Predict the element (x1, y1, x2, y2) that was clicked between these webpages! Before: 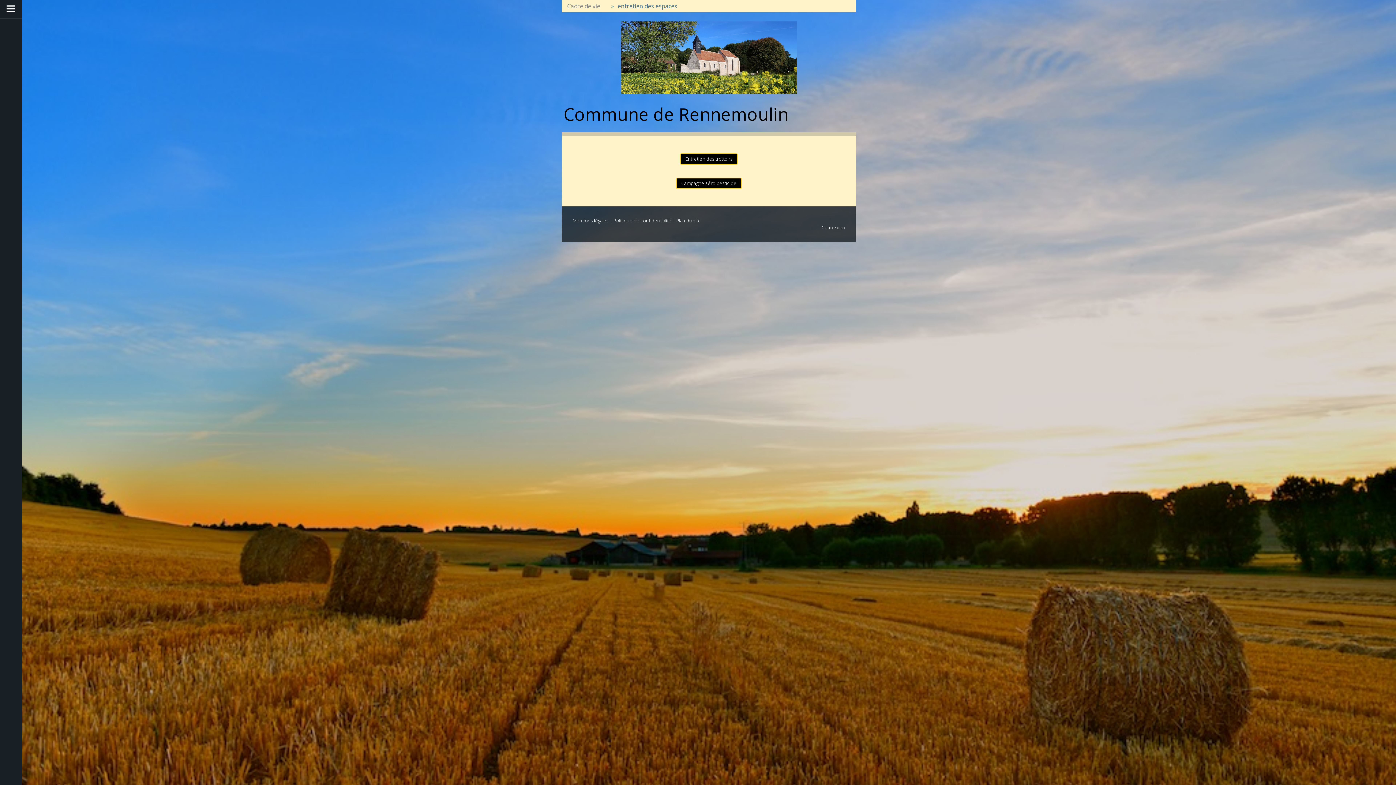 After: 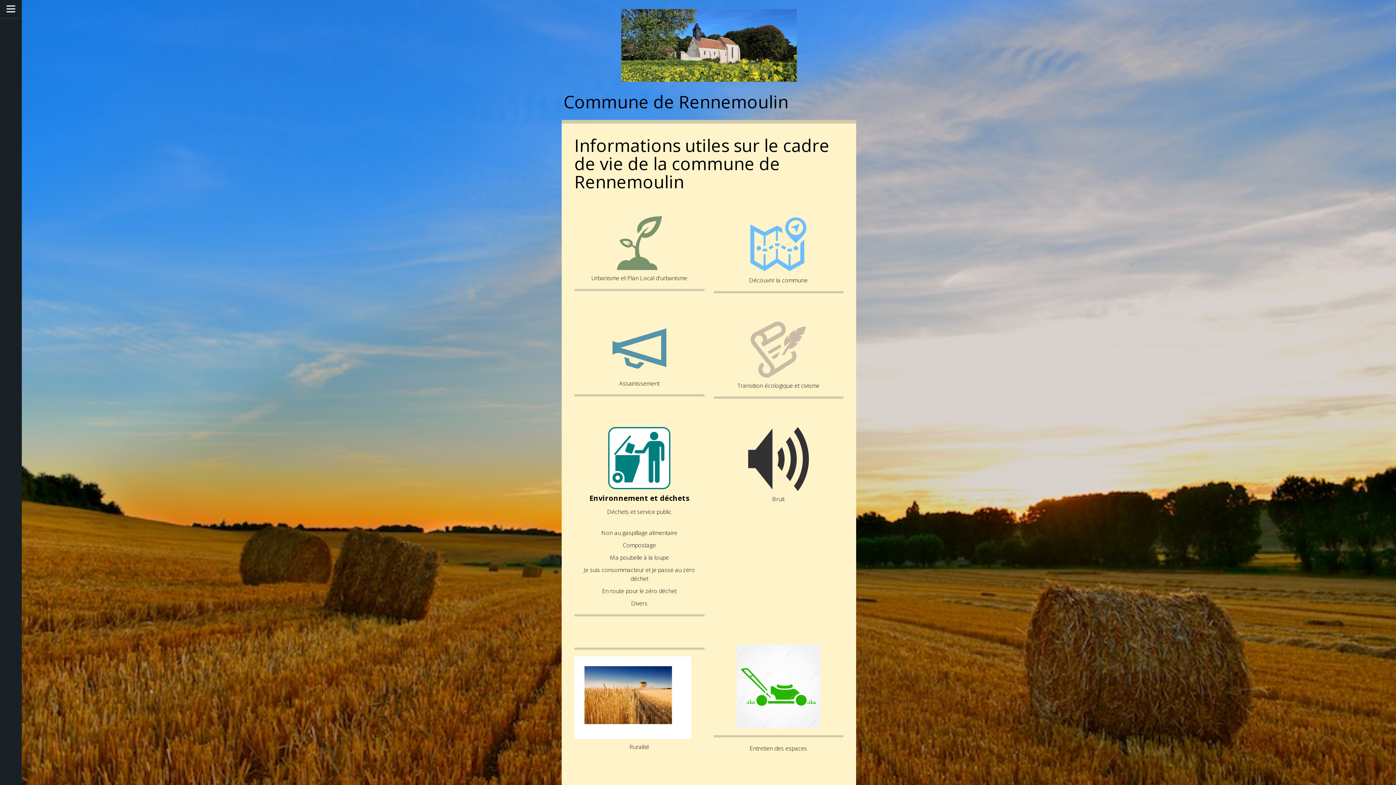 Action: label: Cadre de vie bbox: (561, 0, 605, 12)